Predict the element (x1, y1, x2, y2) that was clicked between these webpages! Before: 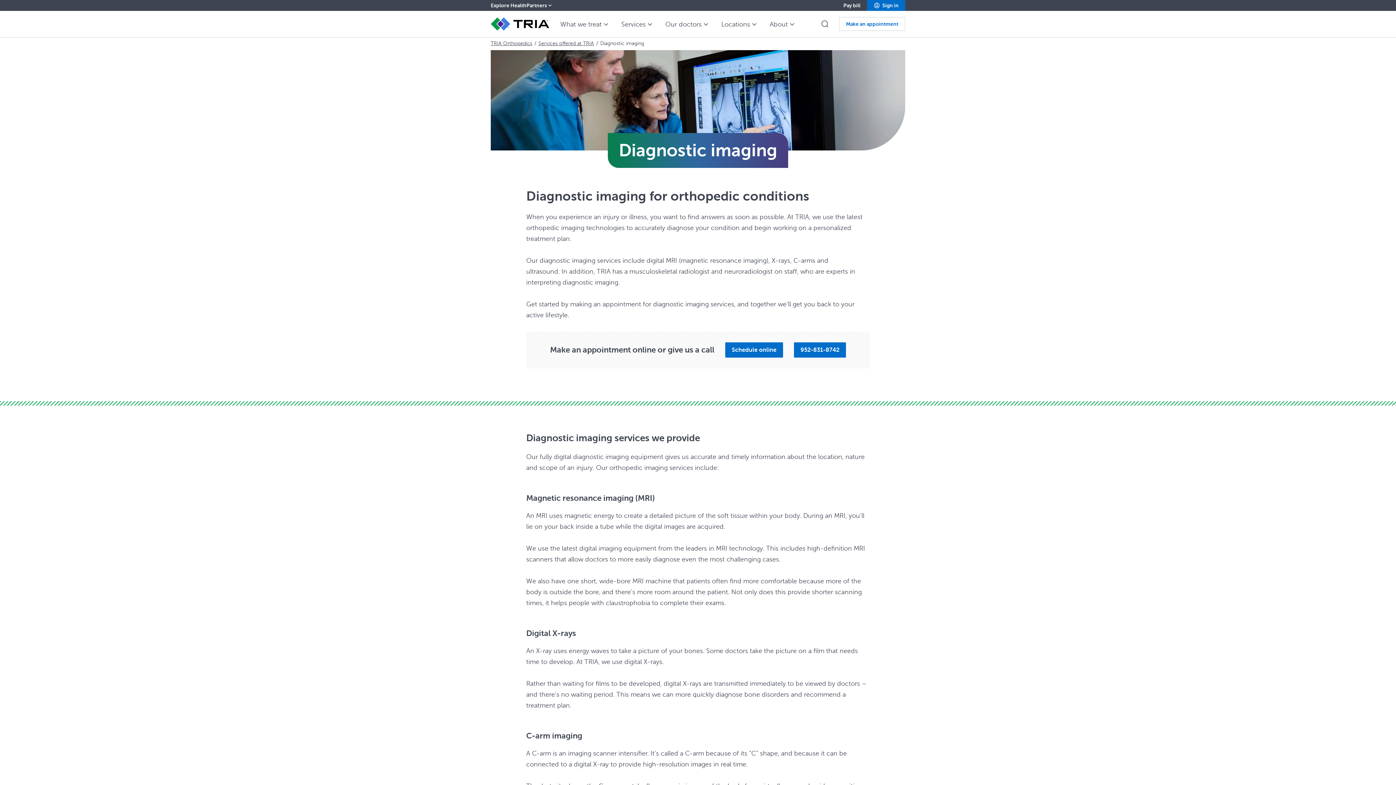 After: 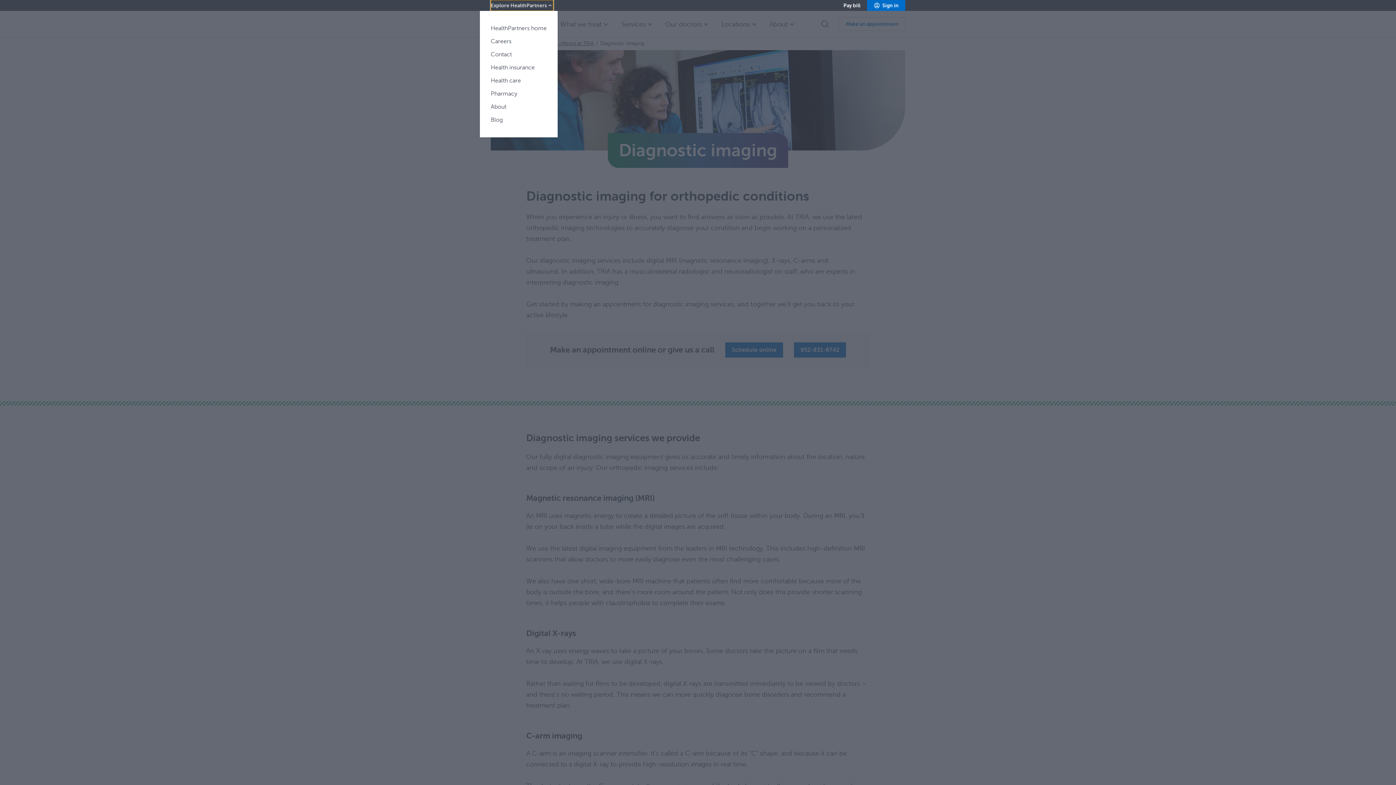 Action: label: Explore HealthPartners bbox: (490, 0, 553, 10)